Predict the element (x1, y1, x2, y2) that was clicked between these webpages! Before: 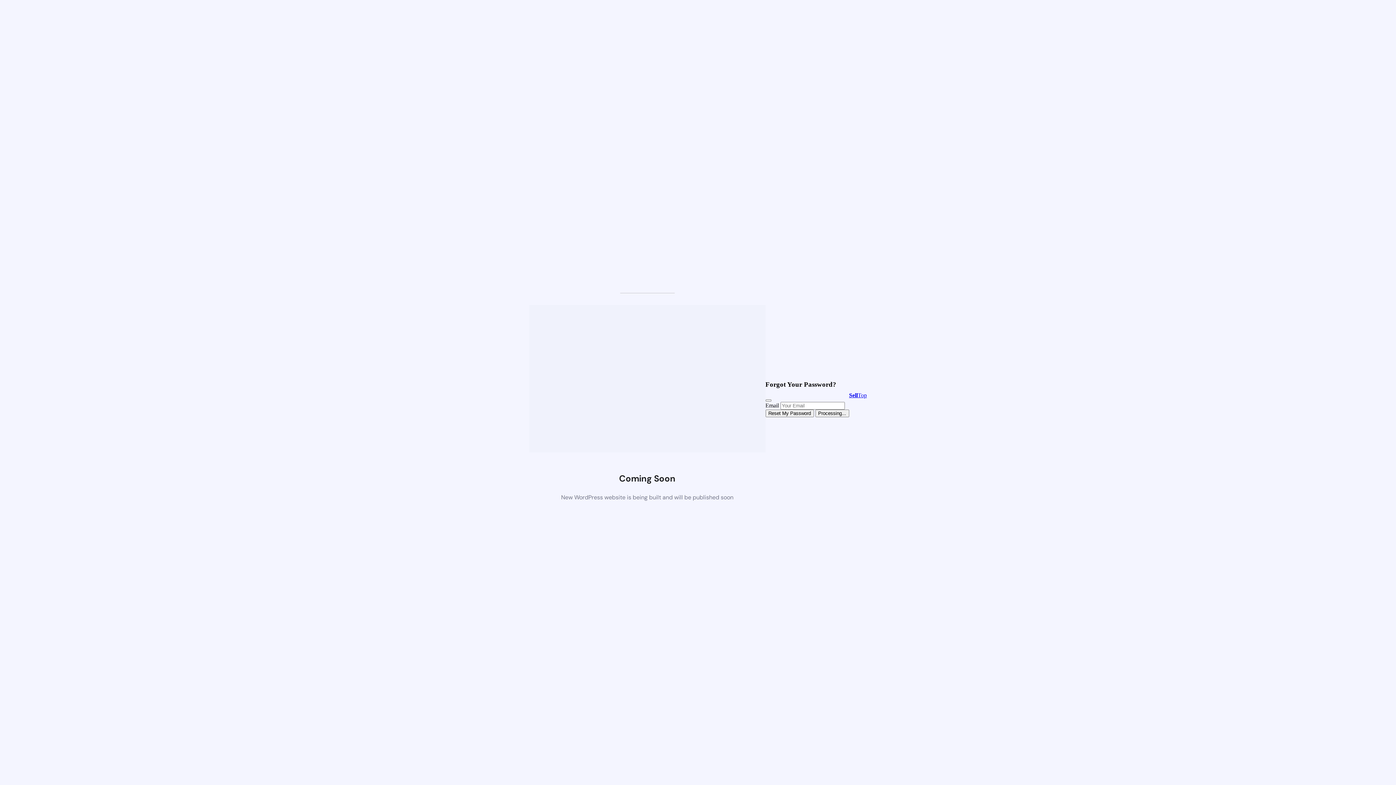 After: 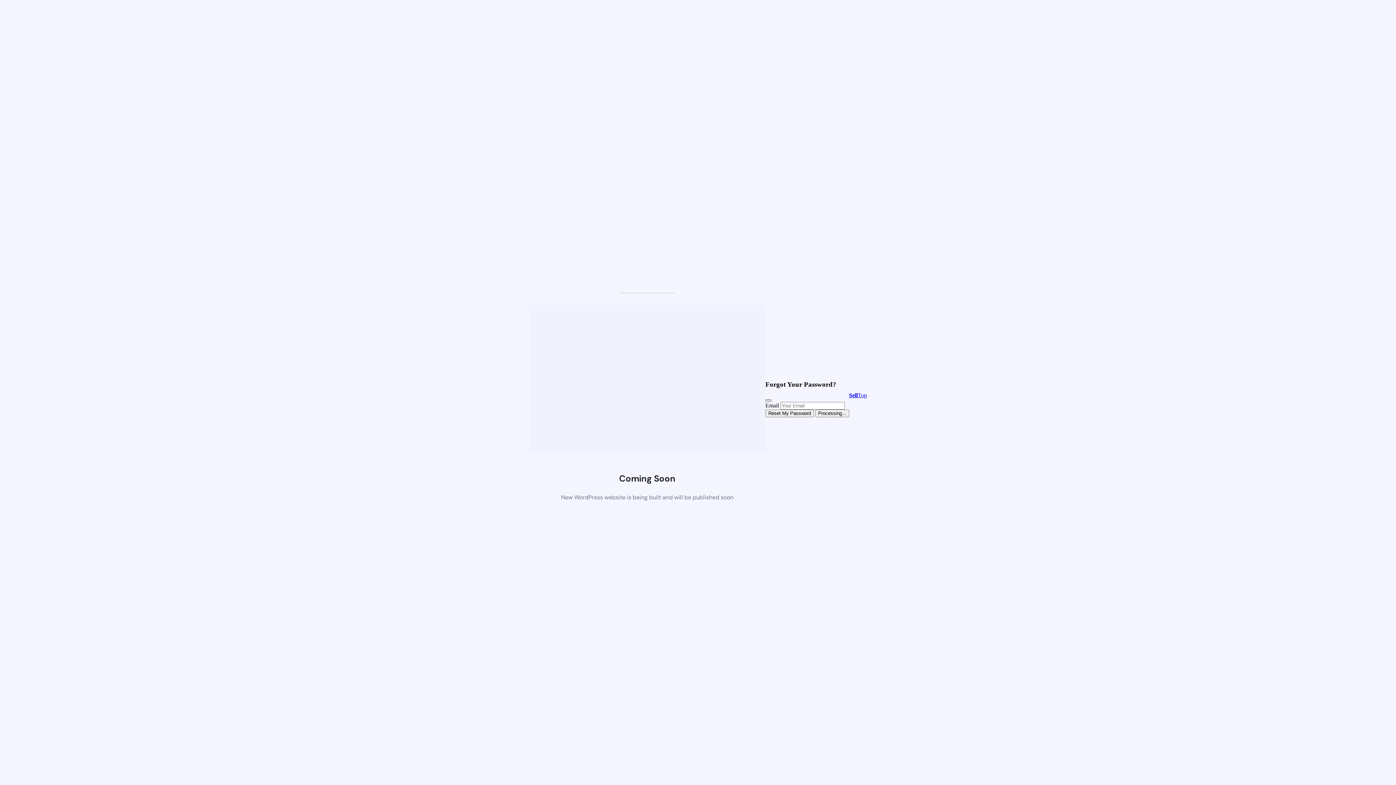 Action: label: Close bbox: (765, 399, 771, 401)